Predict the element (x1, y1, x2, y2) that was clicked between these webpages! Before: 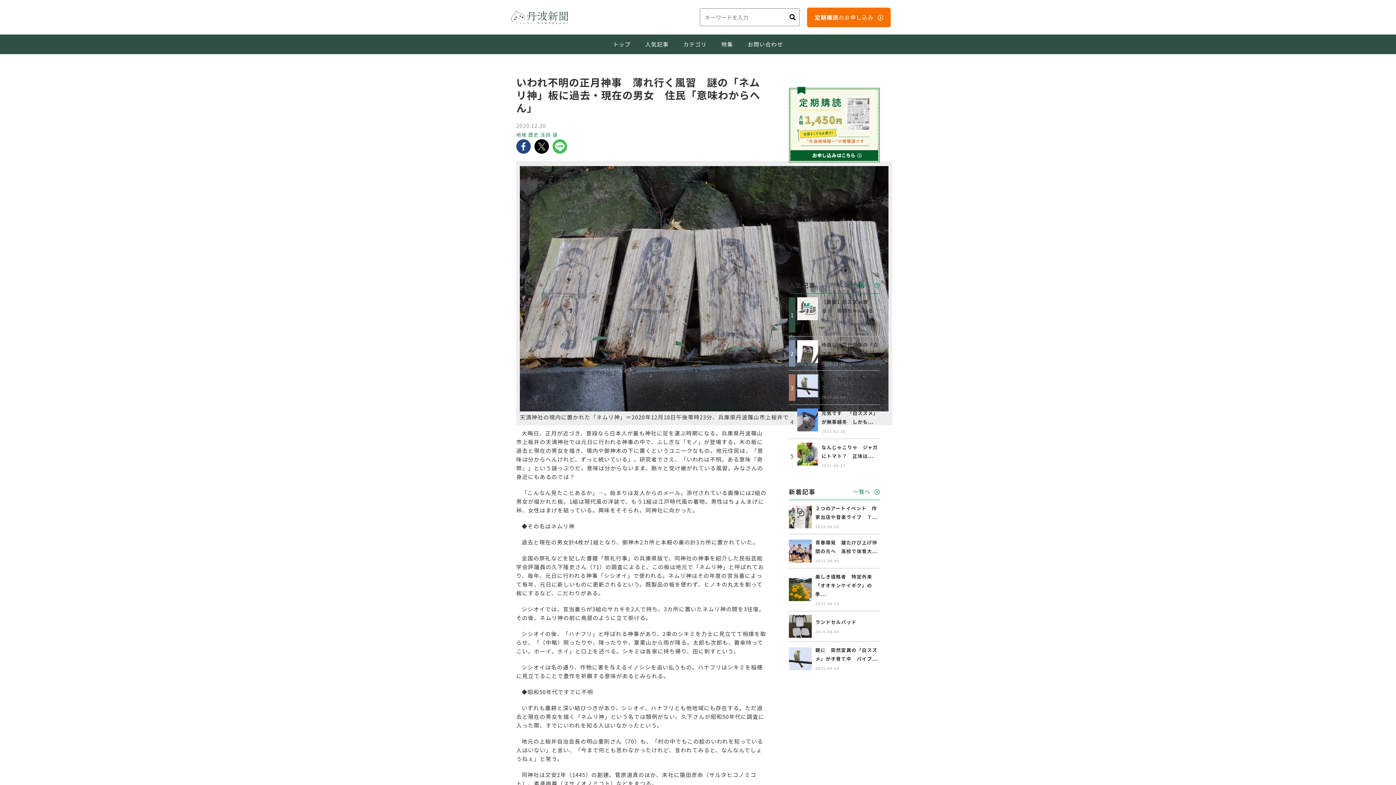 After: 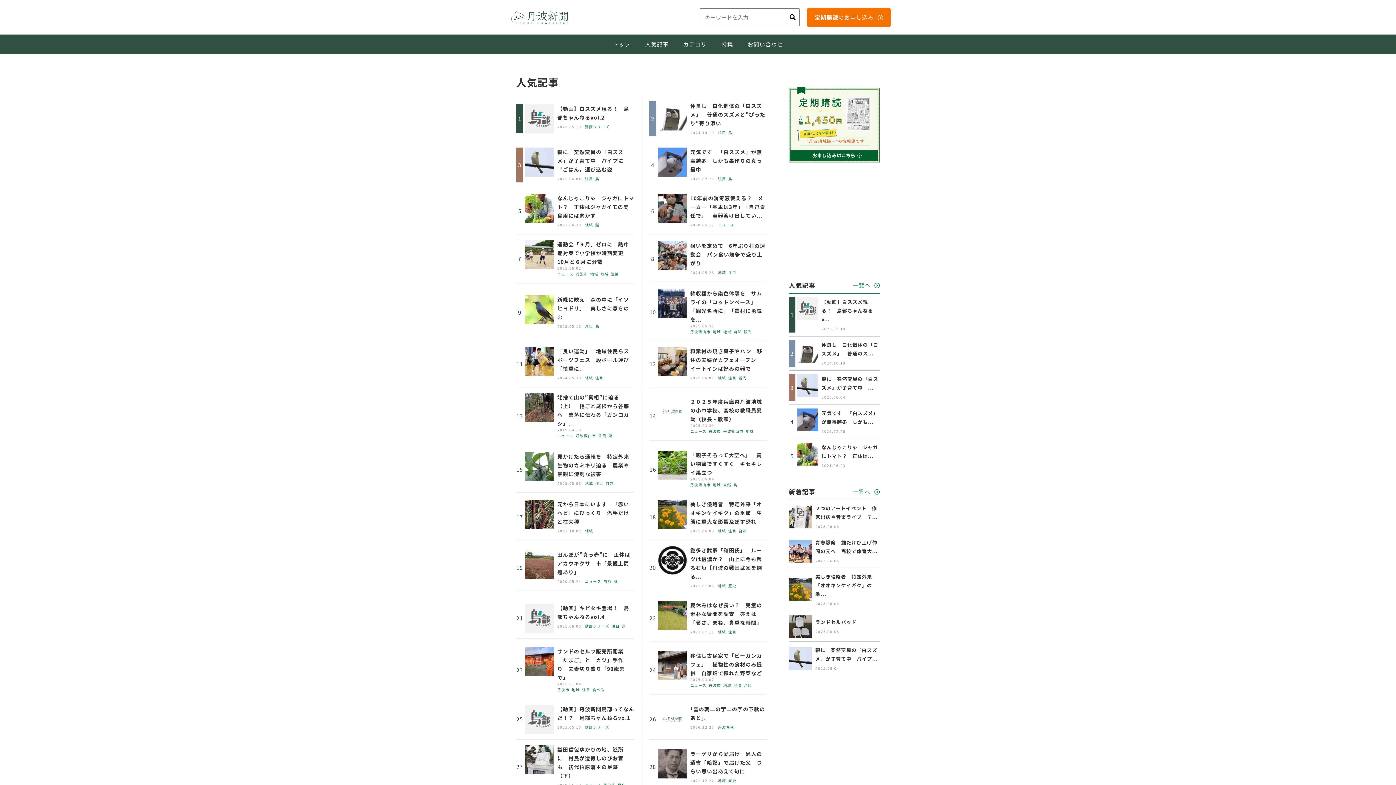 Action: label: 人気記事 bbox: (645, 40, 668, 48)